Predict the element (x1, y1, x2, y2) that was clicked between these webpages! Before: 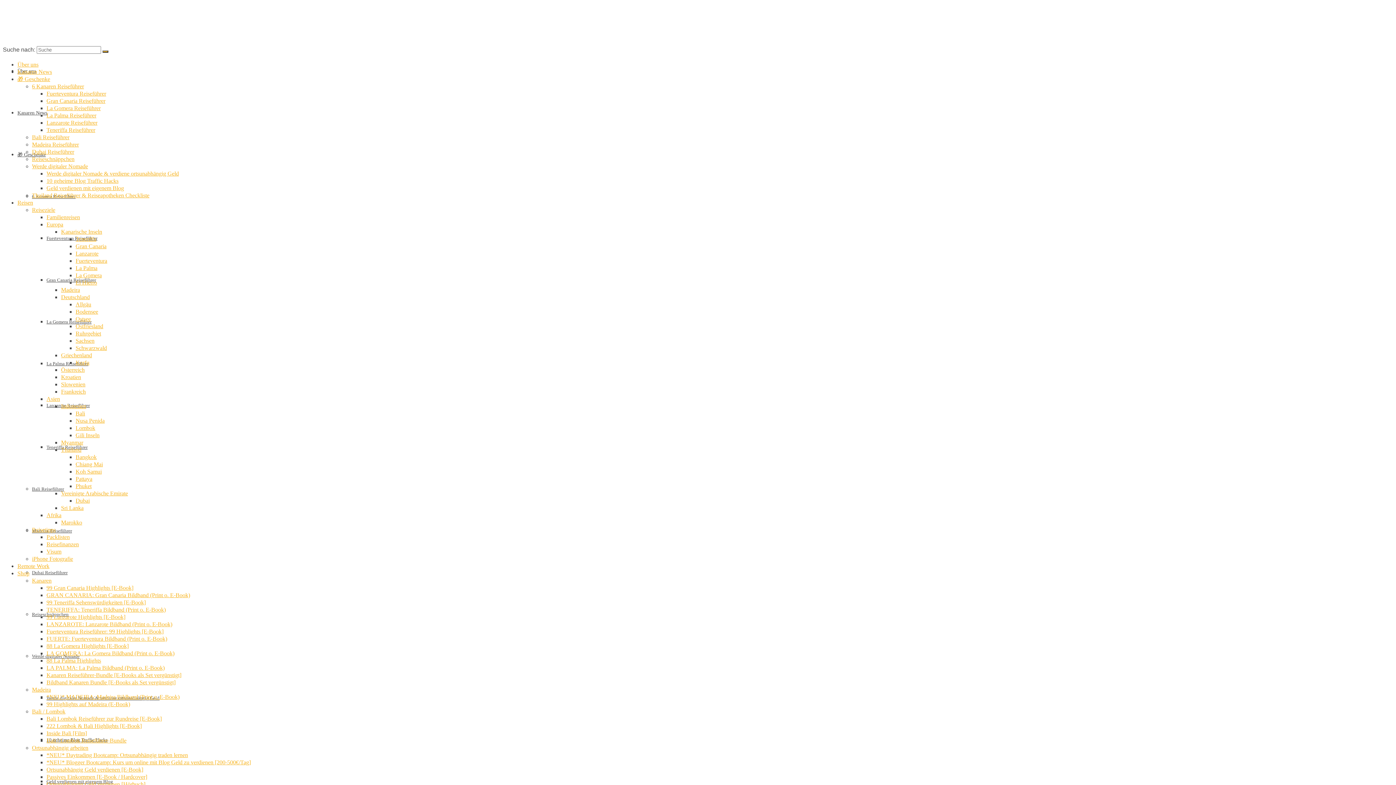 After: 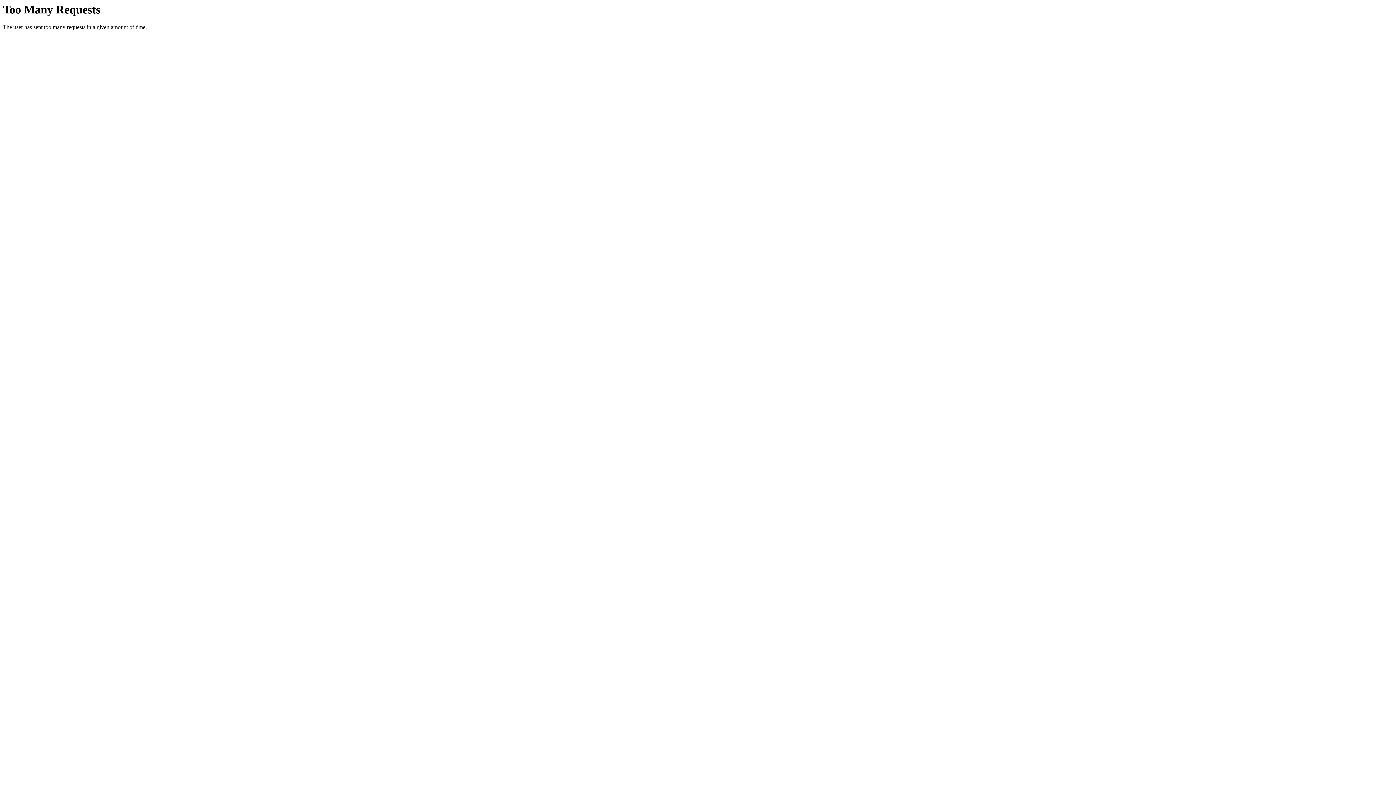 Action: label: Fuerteventura Reiseführer bbox: (46, 235, 97, 241)